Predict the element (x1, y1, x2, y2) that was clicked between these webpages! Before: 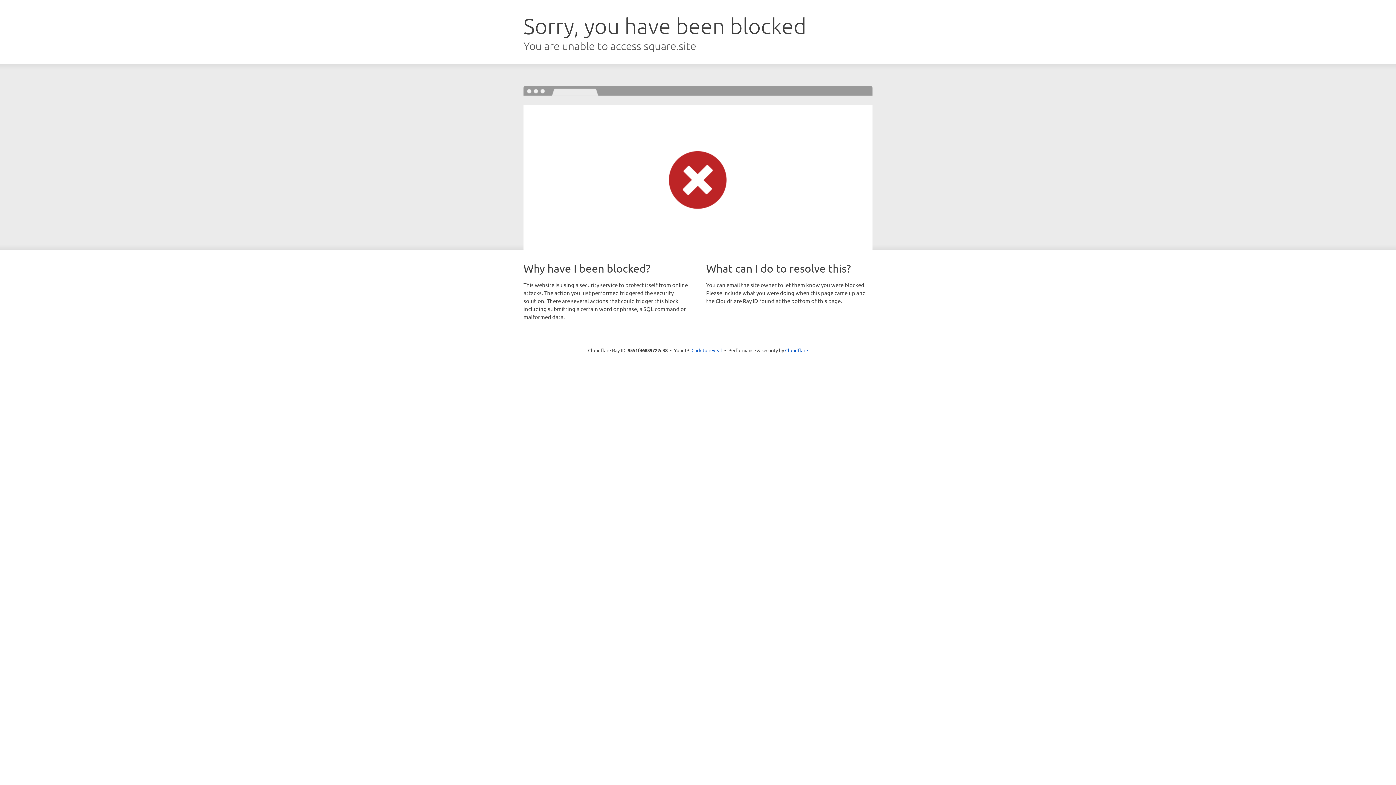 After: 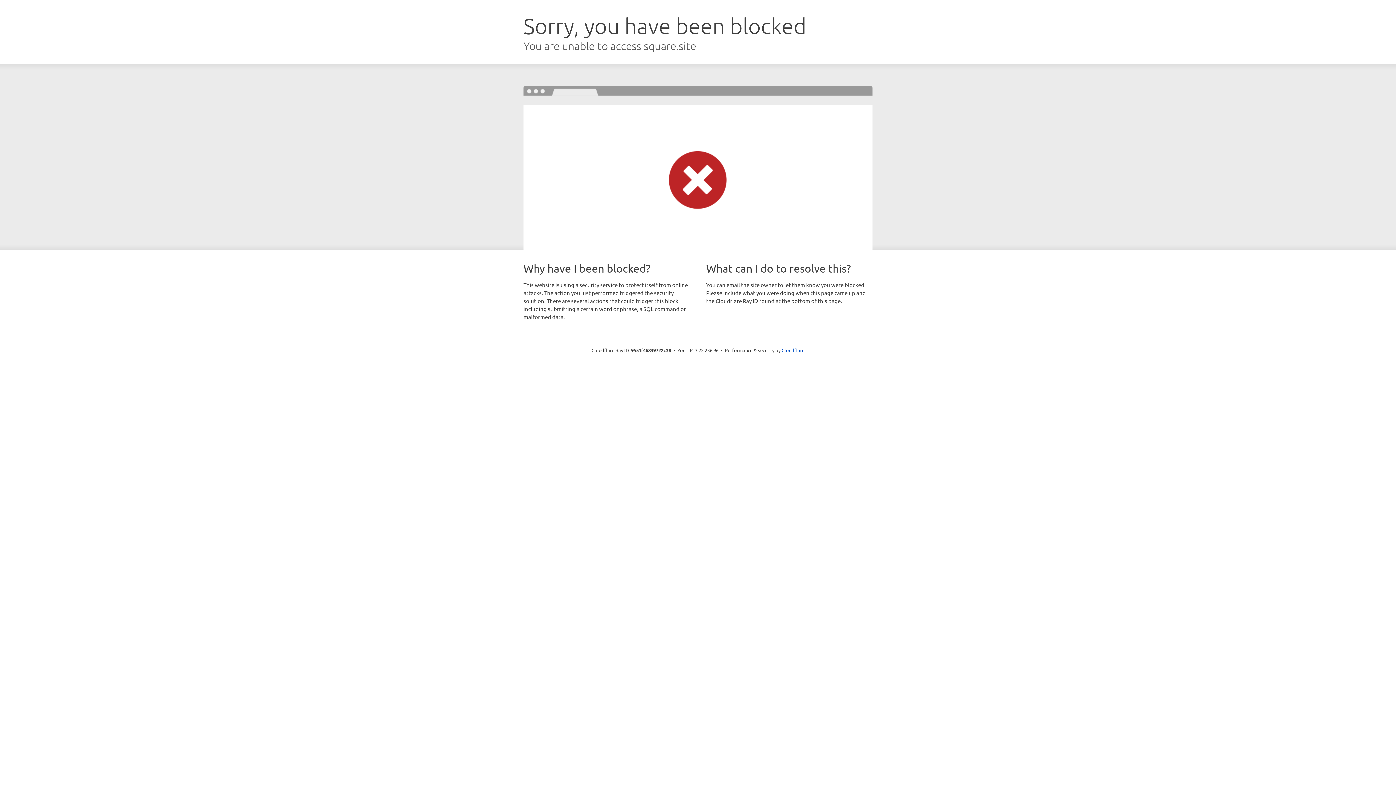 Action: label: Click to reveal bbox: (691, 346, 722, 353)